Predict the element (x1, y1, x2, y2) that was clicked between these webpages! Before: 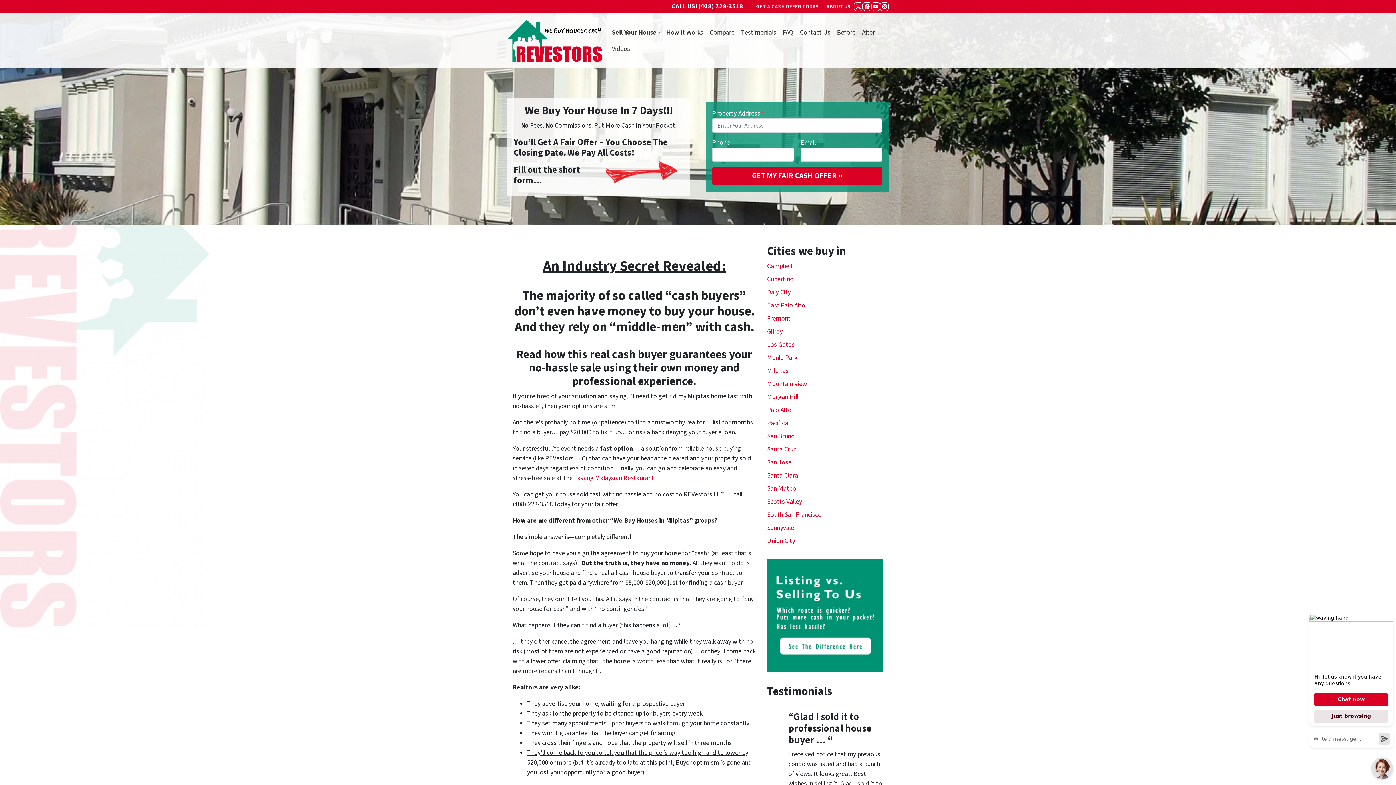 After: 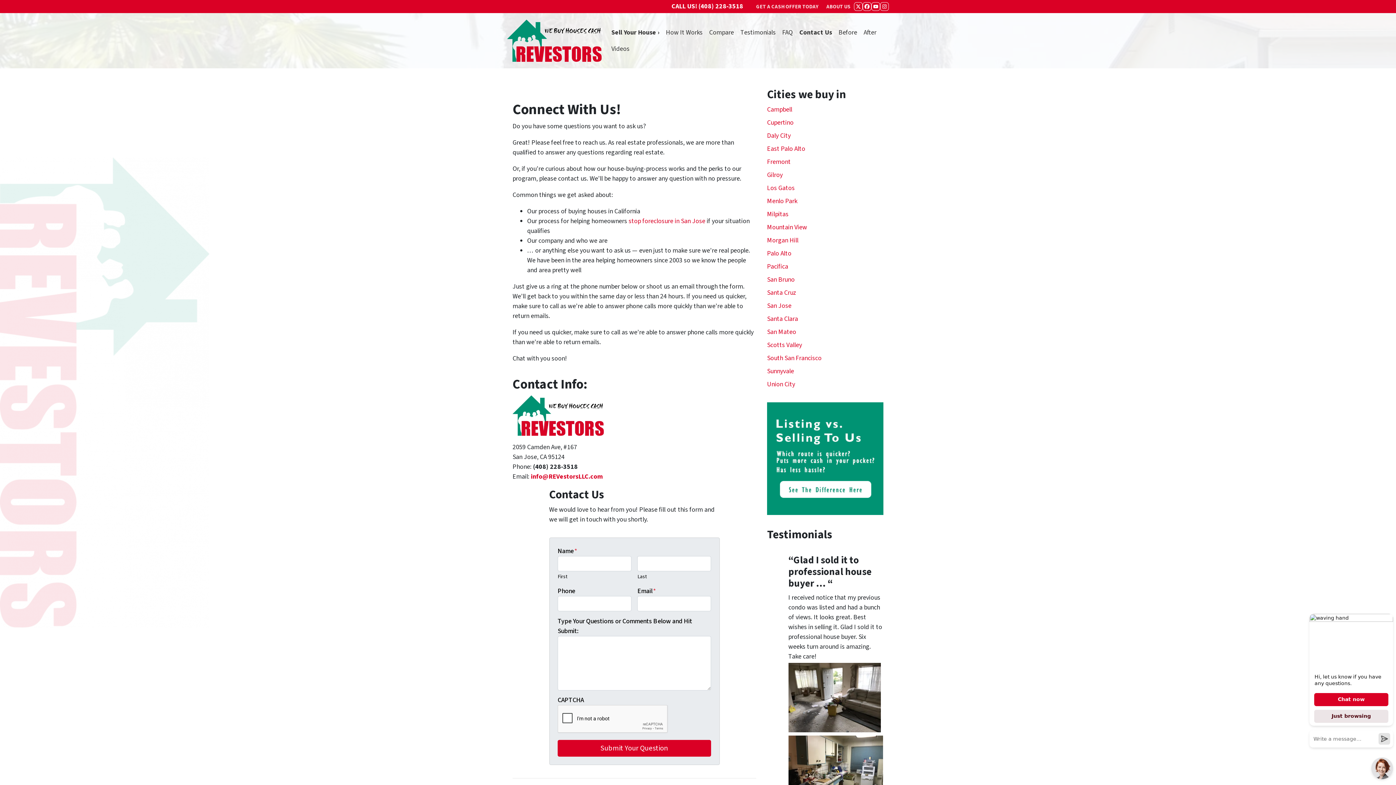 Action: label: Contact Us bbox: (796, 24, 833, 40)